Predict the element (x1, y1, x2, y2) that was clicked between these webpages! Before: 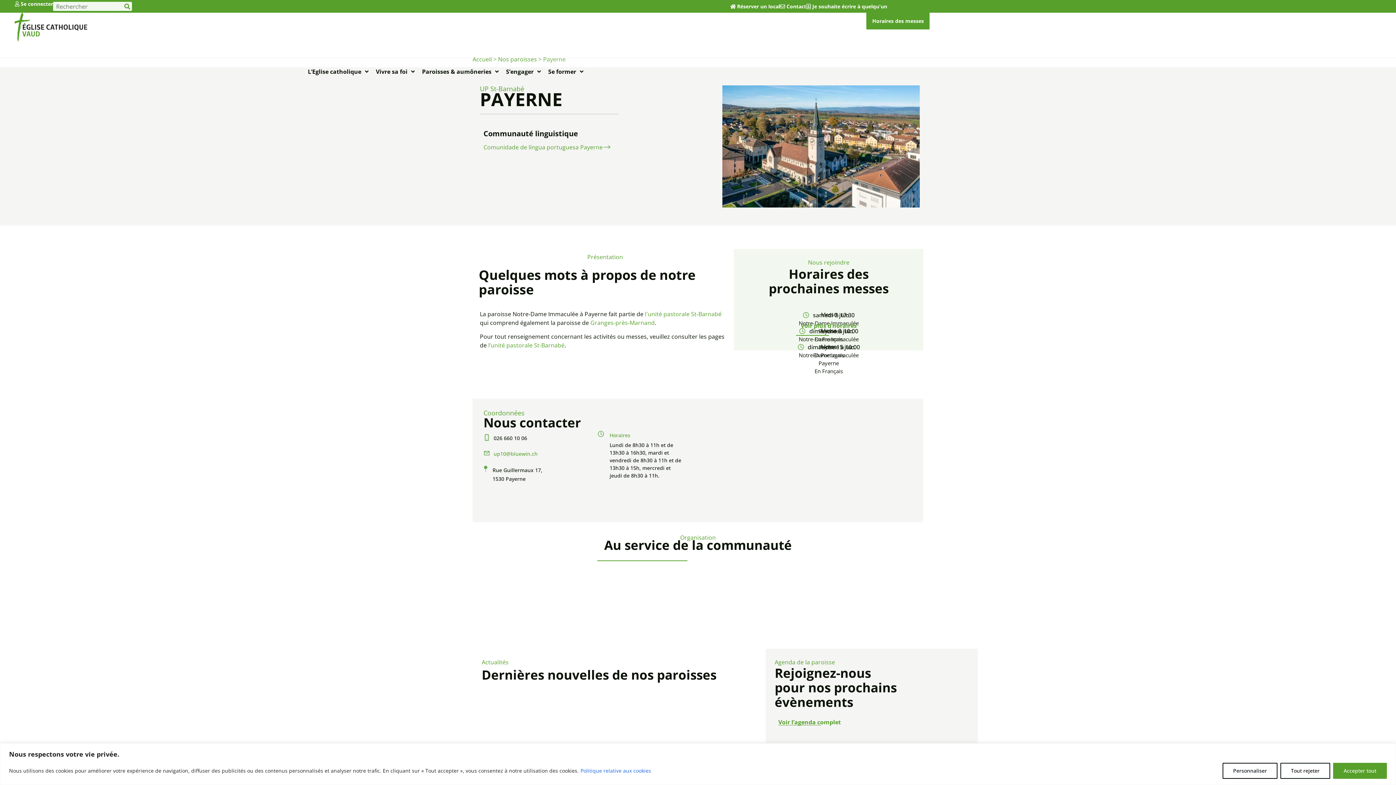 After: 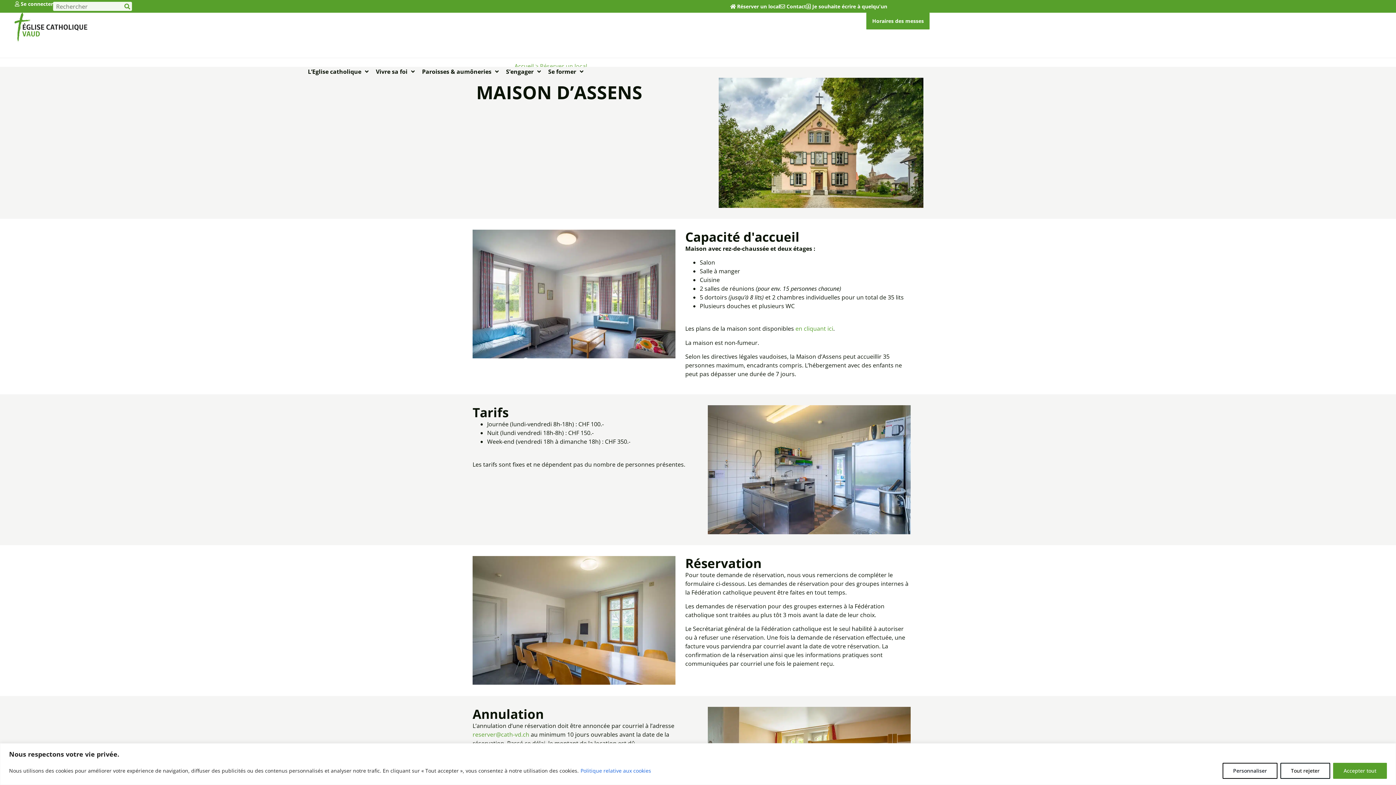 Action: bbox: (737, 2, 780, 9) label: Réserver un local